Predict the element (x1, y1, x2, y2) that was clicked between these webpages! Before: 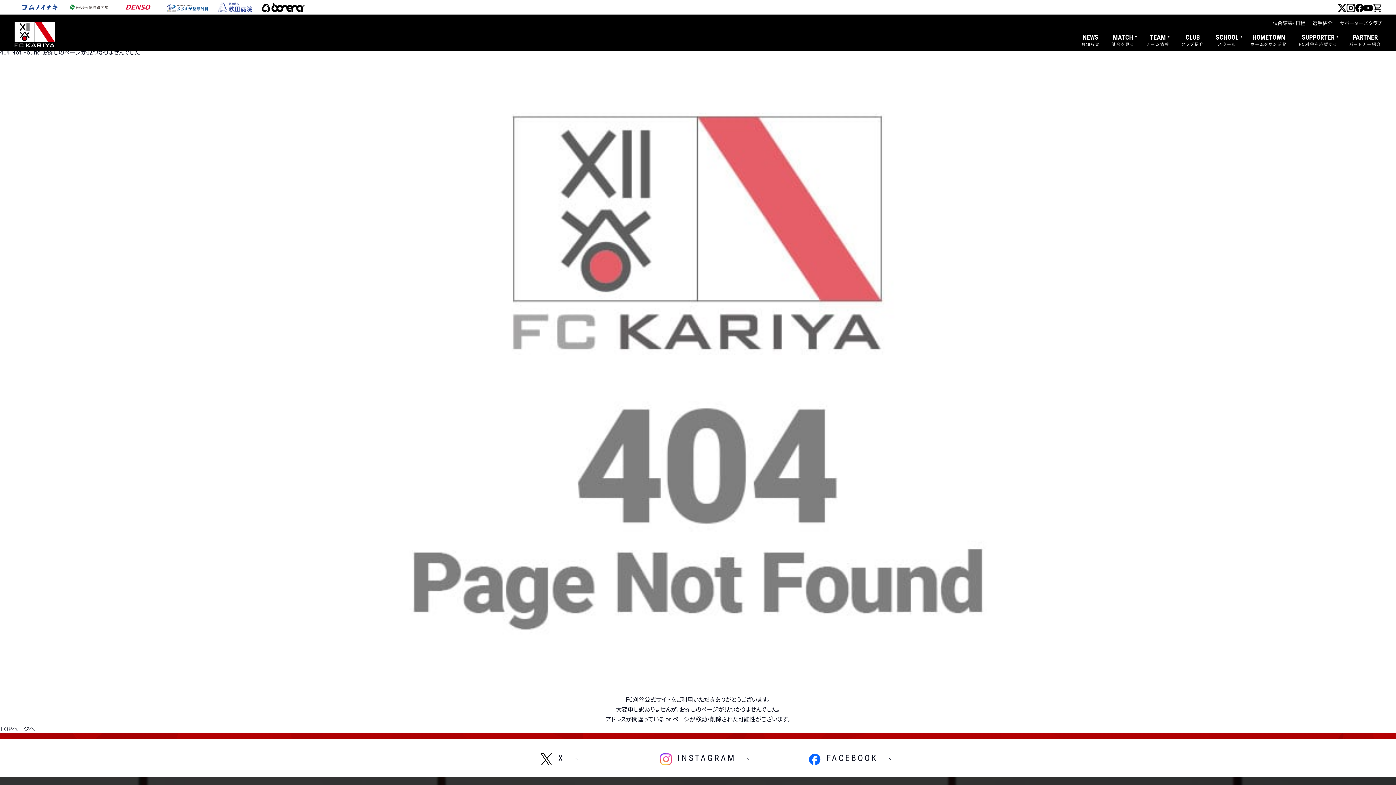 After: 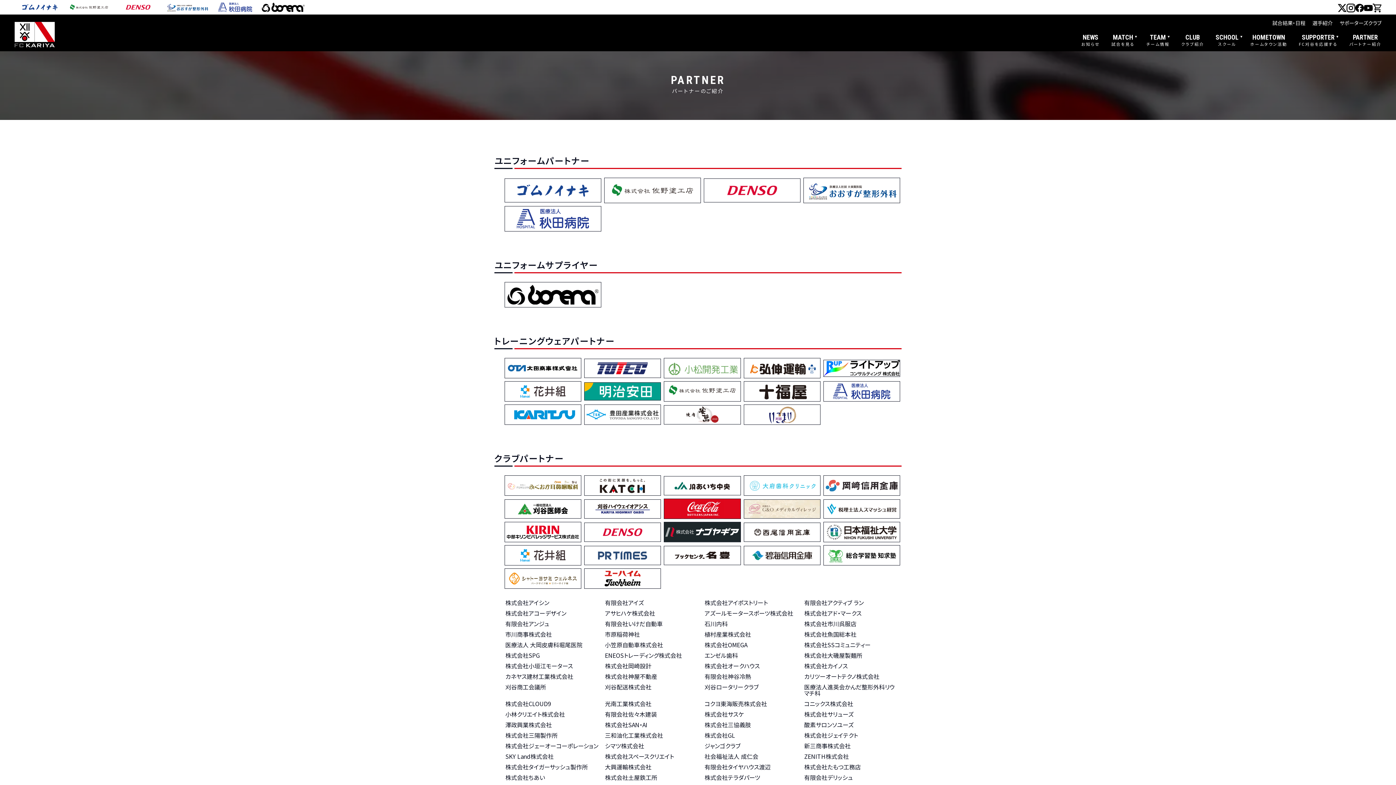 Action: bbox: (1349, 33, 1381, 46) label: PARTNER
パートナー紹介